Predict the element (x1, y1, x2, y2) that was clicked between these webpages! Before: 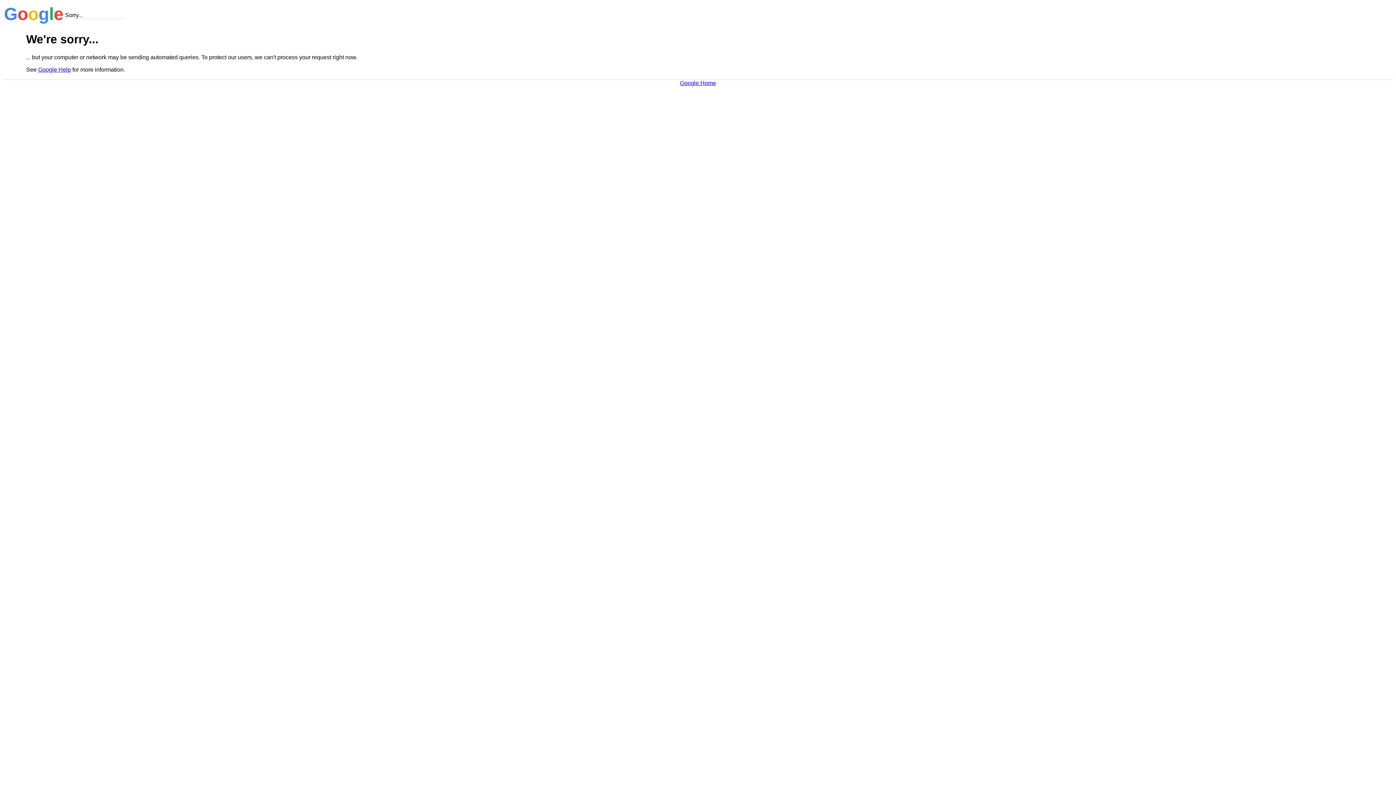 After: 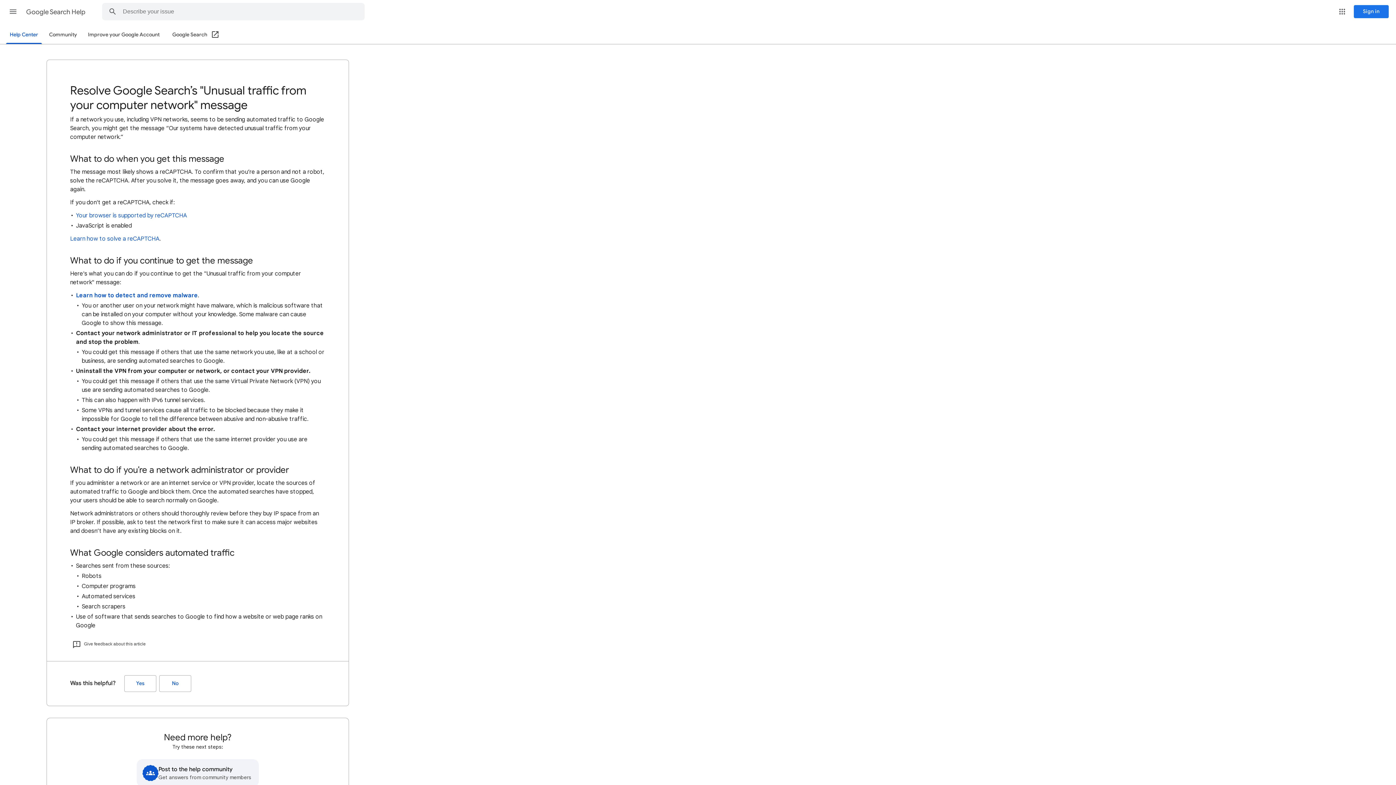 Action: bbox: (38, 66, 70, 72) label: Google Help